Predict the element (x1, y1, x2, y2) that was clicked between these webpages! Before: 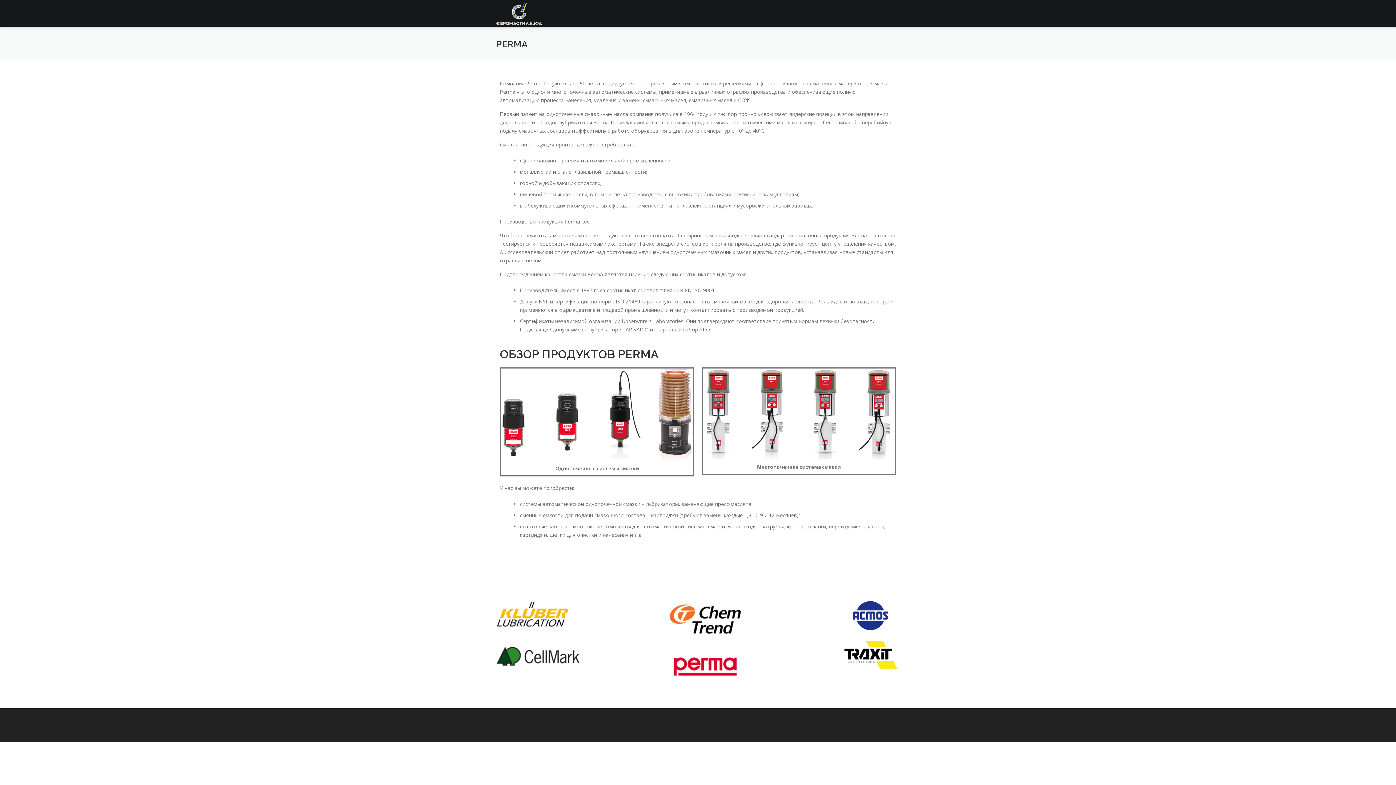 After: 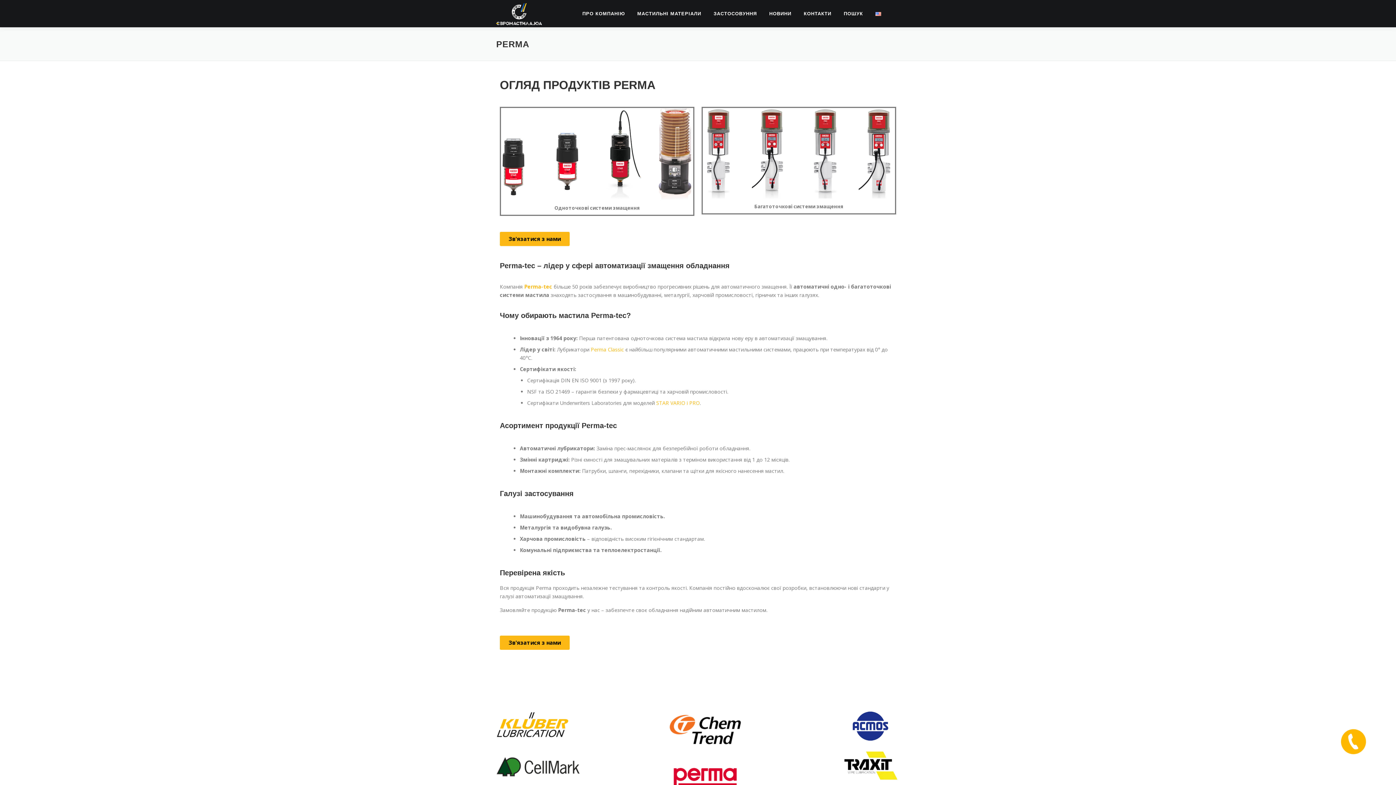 Action: bbox: (669, 662, 741, 669)